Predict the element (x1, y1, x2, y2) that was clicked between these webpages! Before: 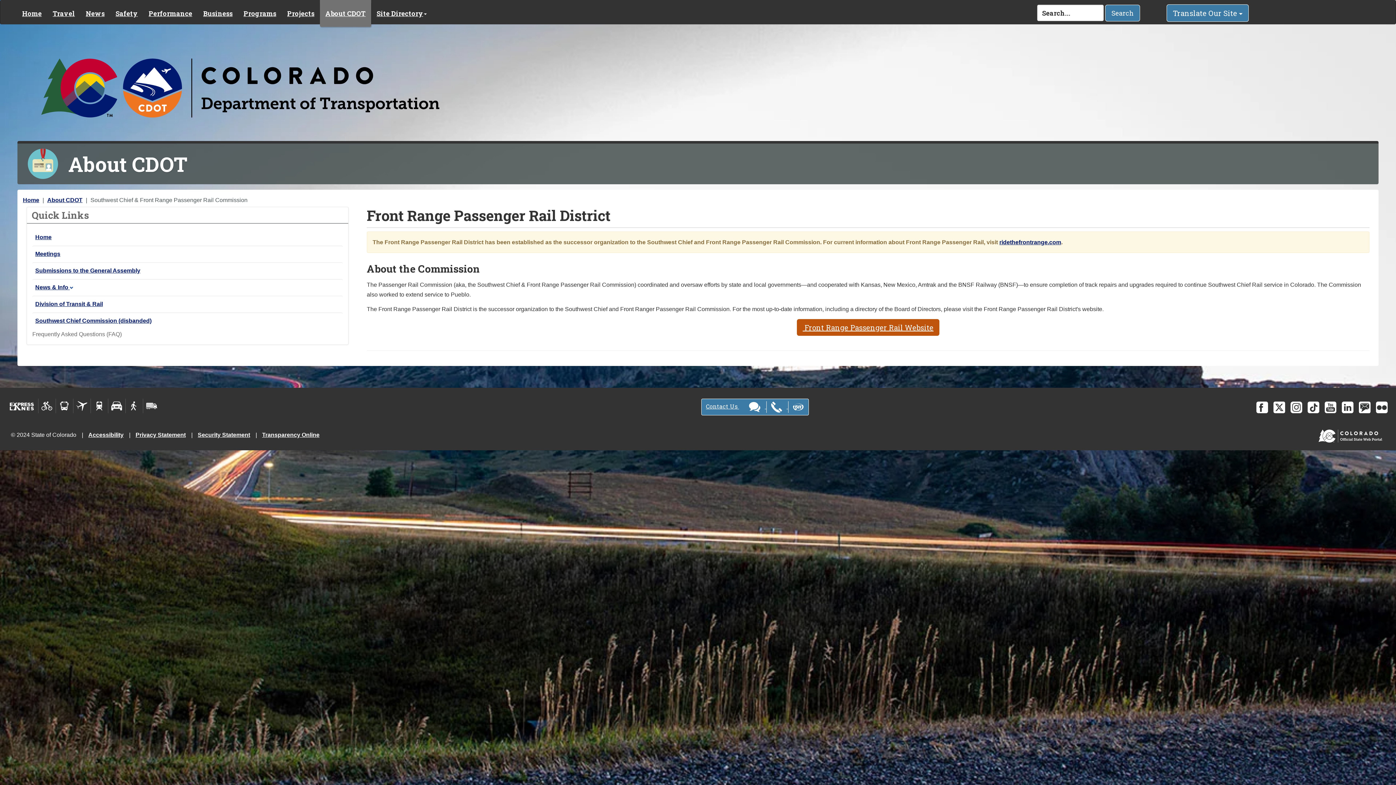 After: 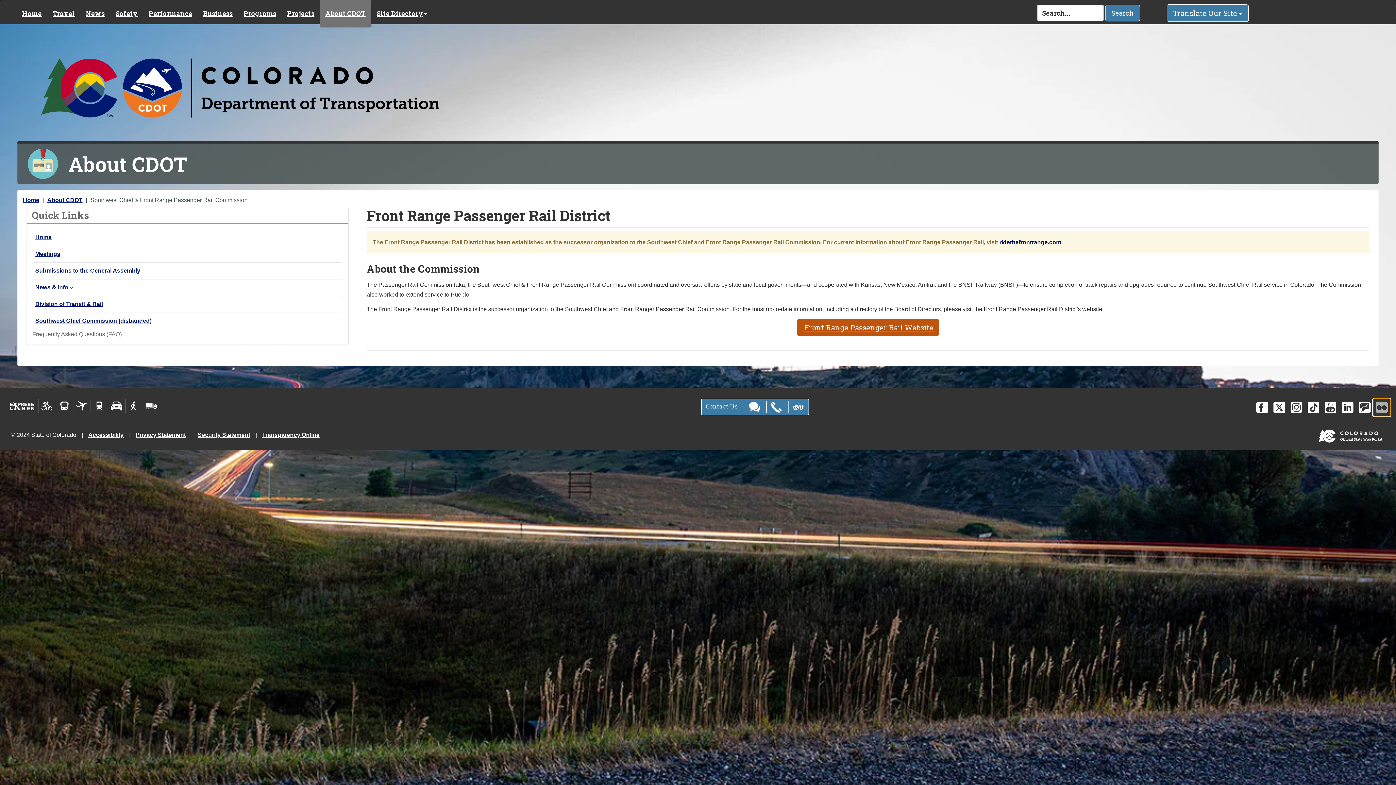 Action: bbox: (1373, 398, 1390, 416)